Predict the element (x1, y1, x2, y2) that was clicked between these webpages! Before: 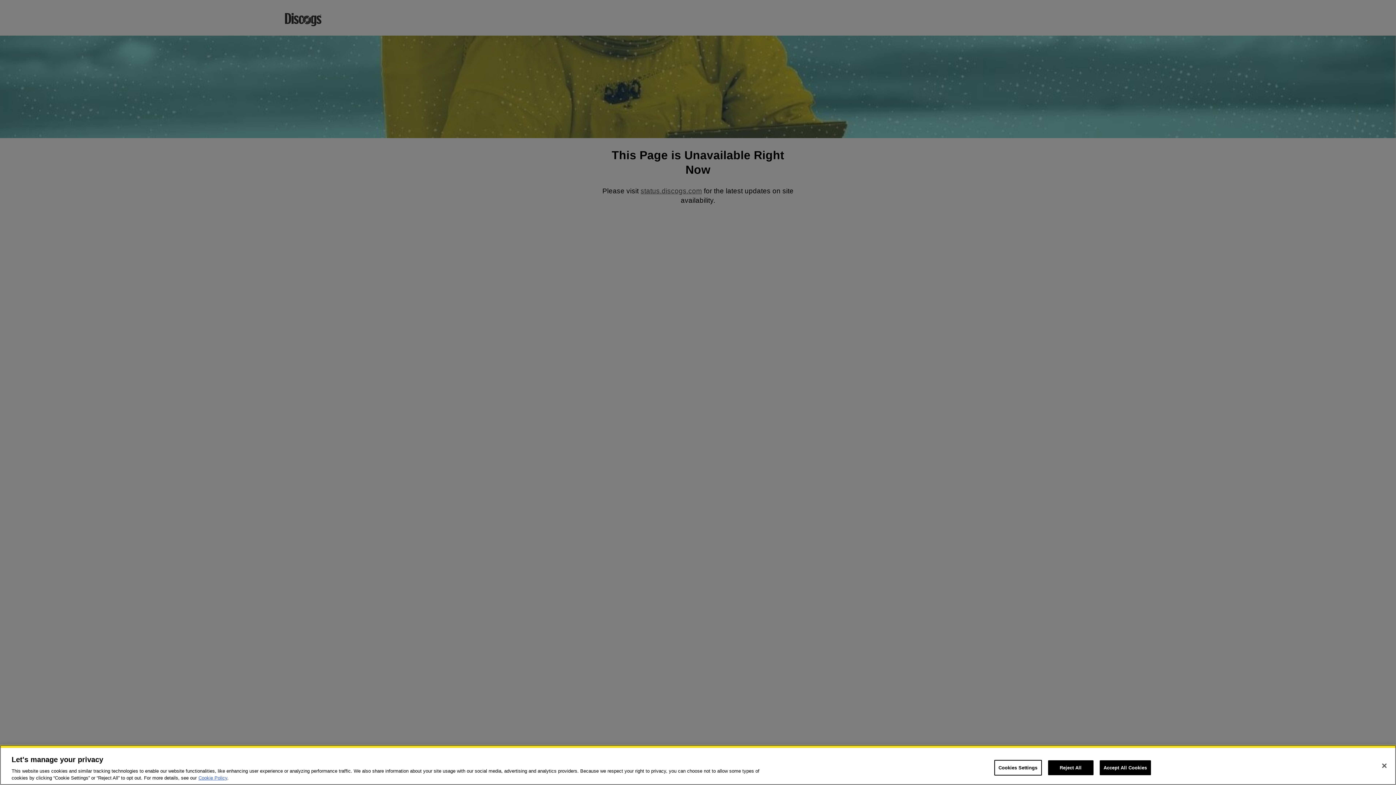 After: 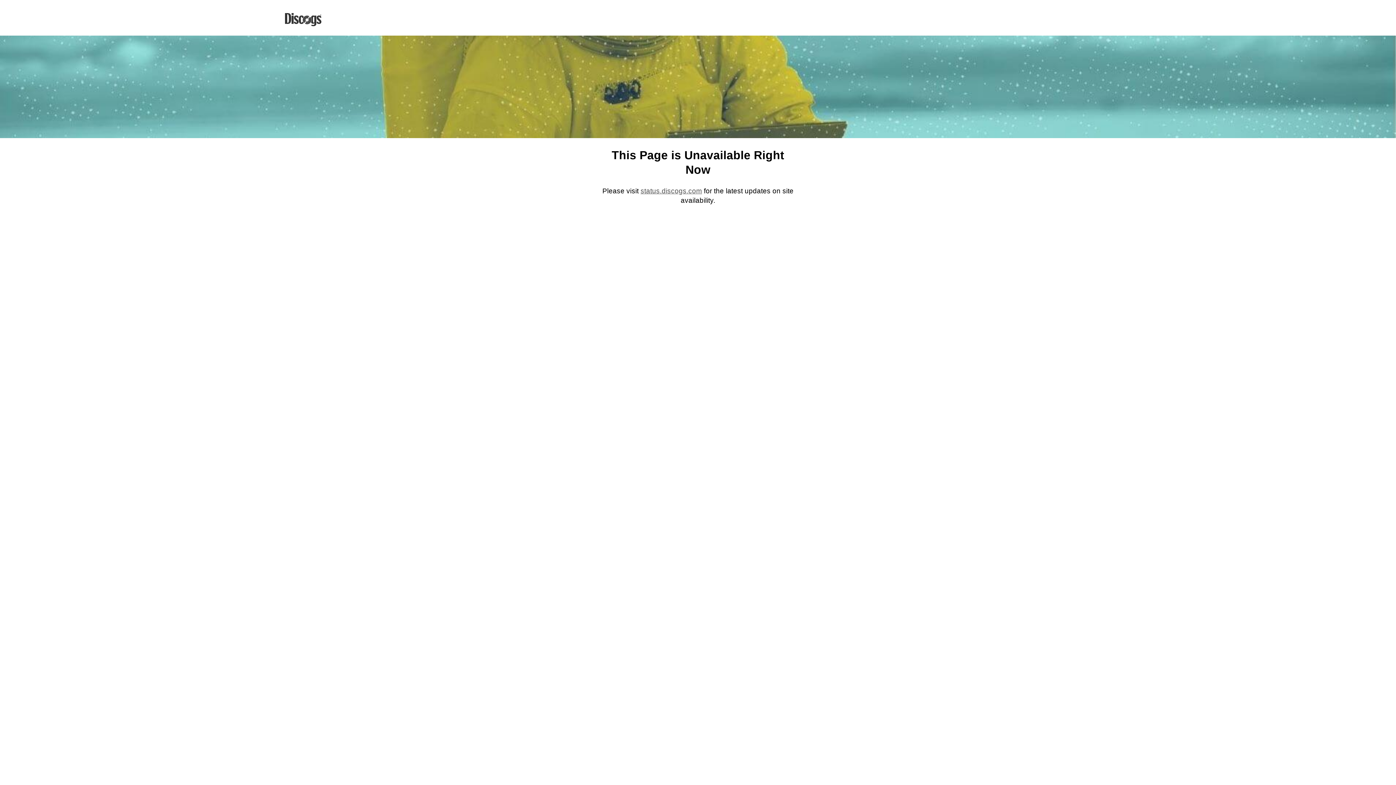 Action: label: Accept All Cookies bbox: (1099, 760, 1151, 775)